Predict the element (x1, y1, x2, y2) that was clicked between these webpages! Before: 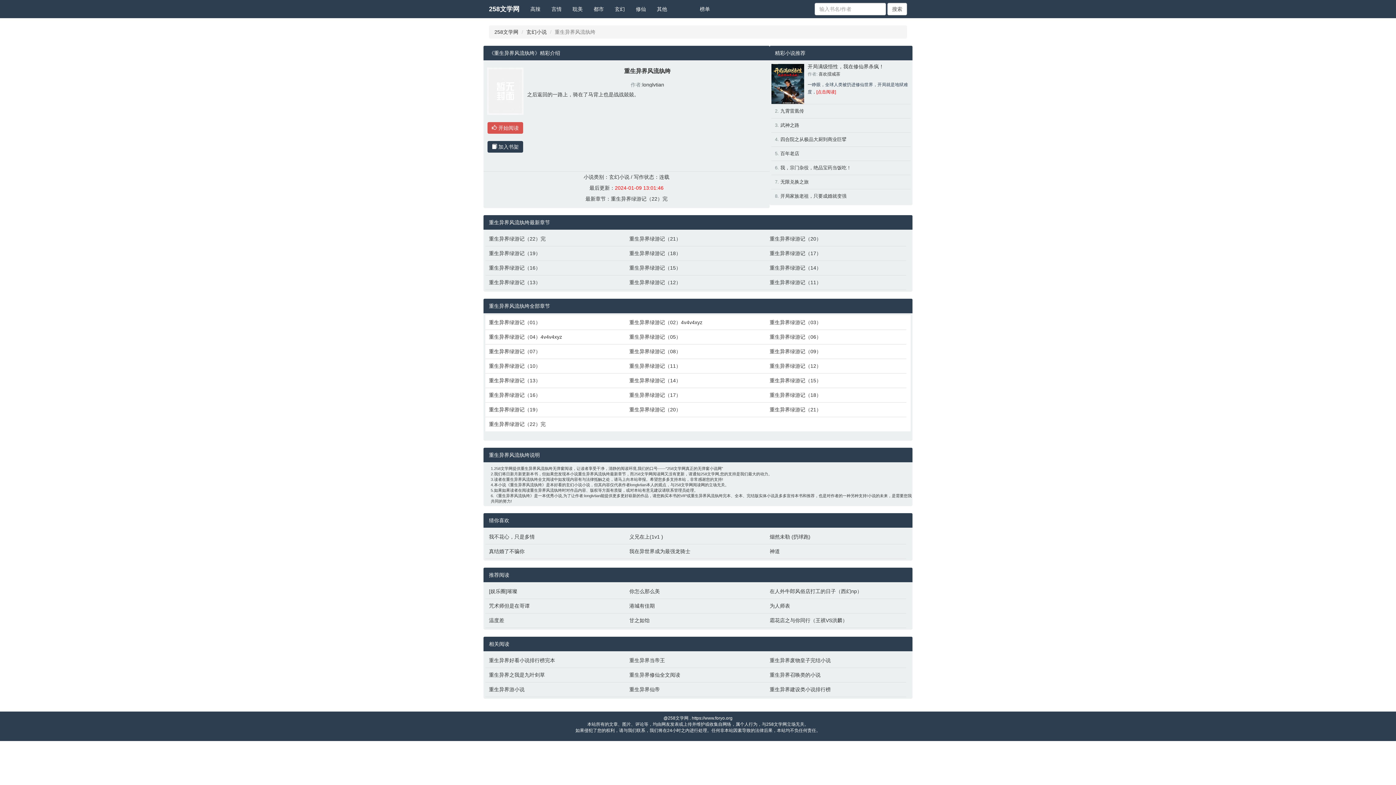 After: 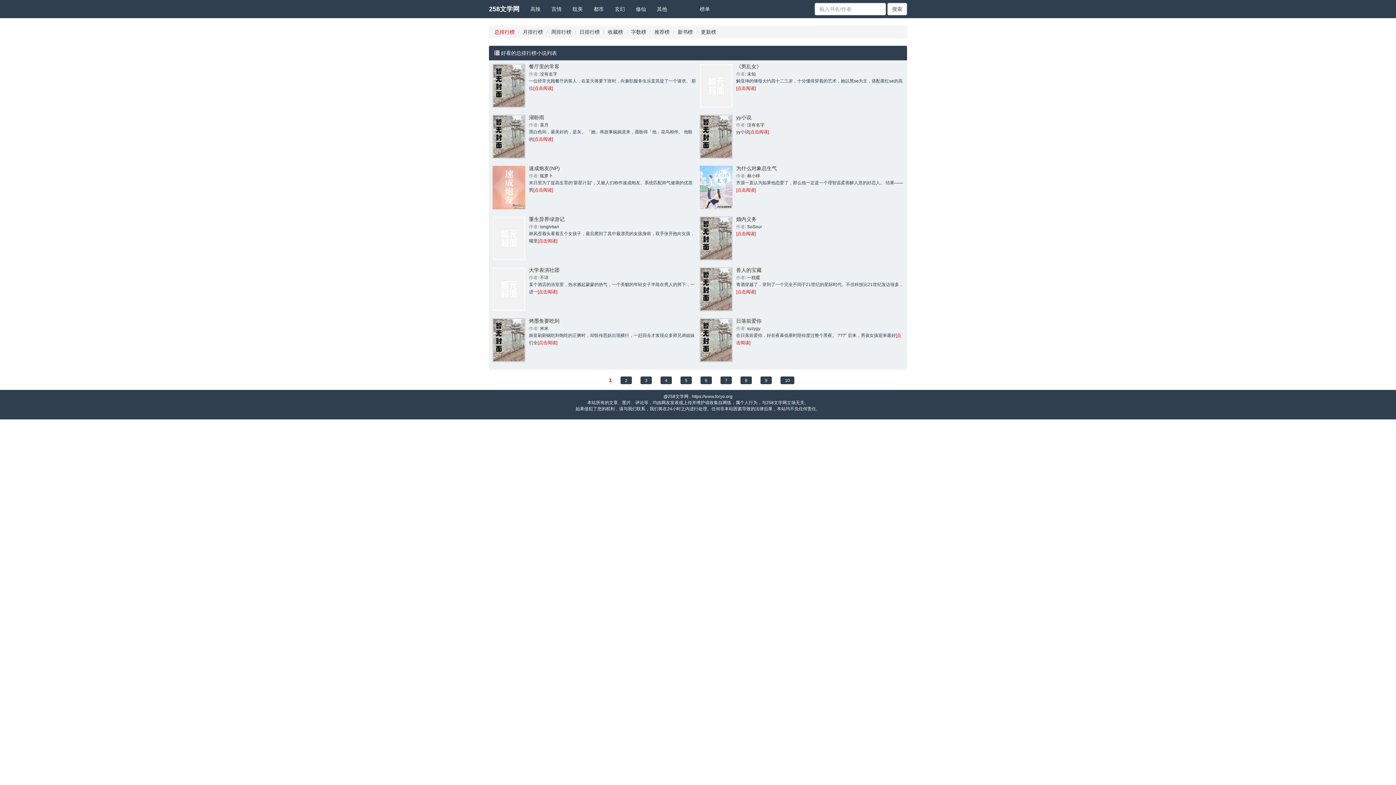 Action: label: 榜单 bbox: (694, 0, 715, 18)